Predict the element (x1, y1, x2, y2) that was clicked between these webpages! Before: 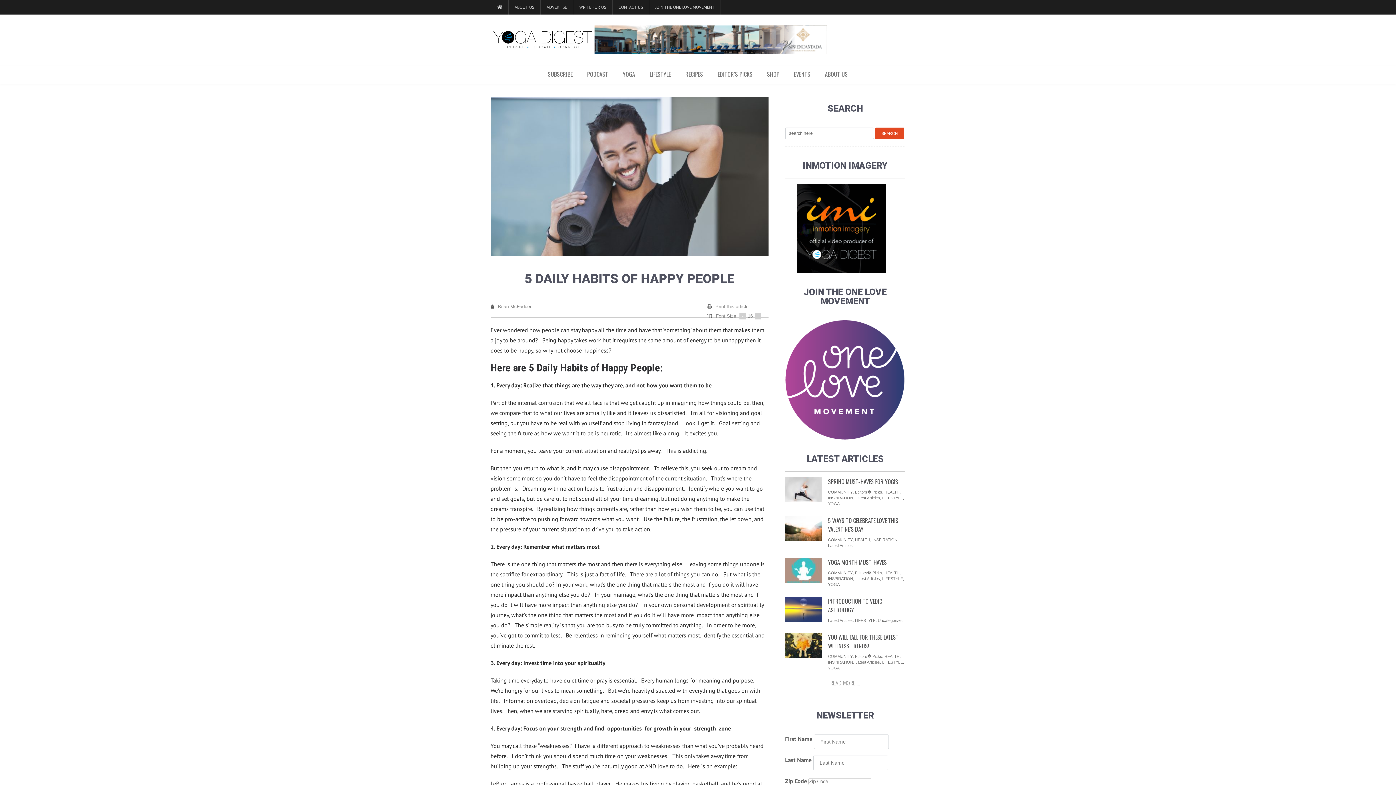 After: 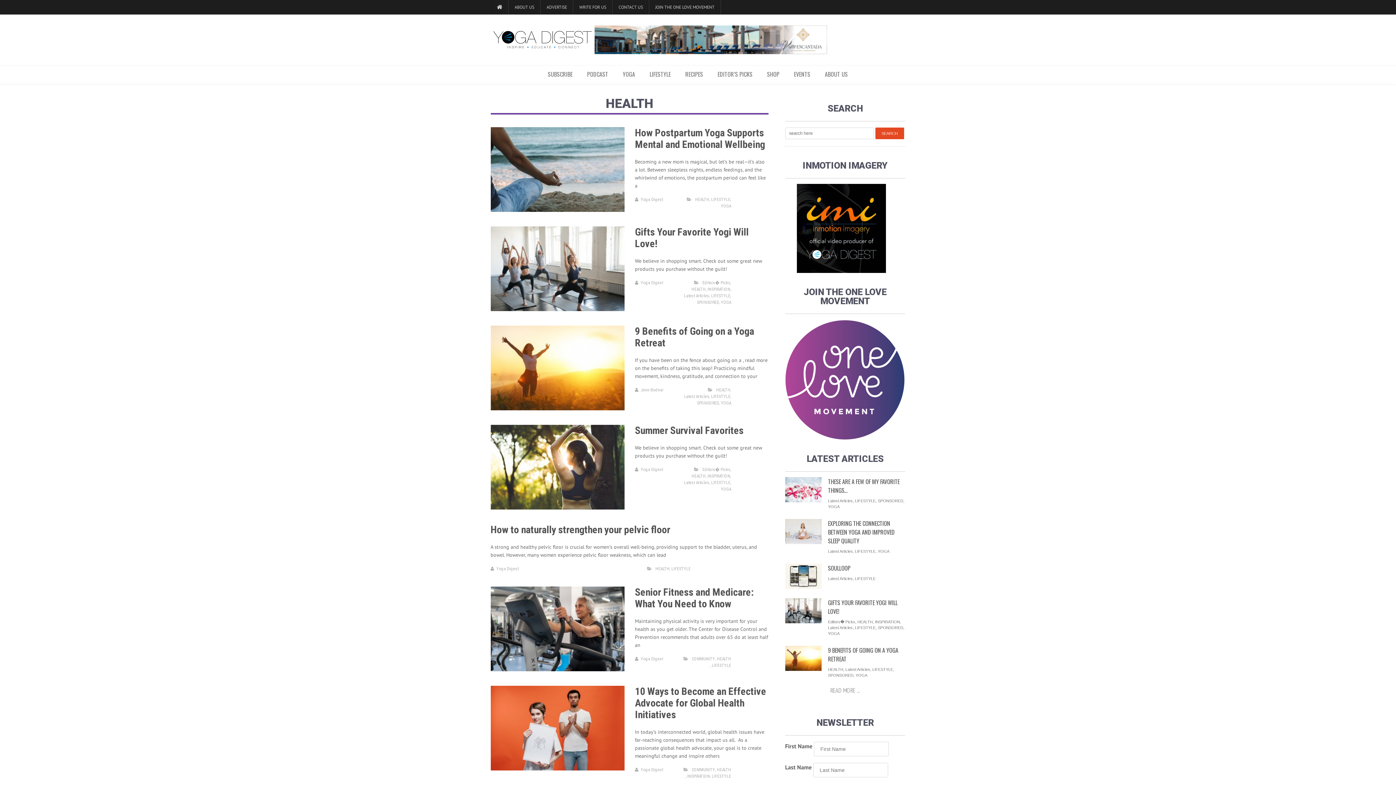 Action: label: HEALTH bbox: (884, 653, 899, 659)